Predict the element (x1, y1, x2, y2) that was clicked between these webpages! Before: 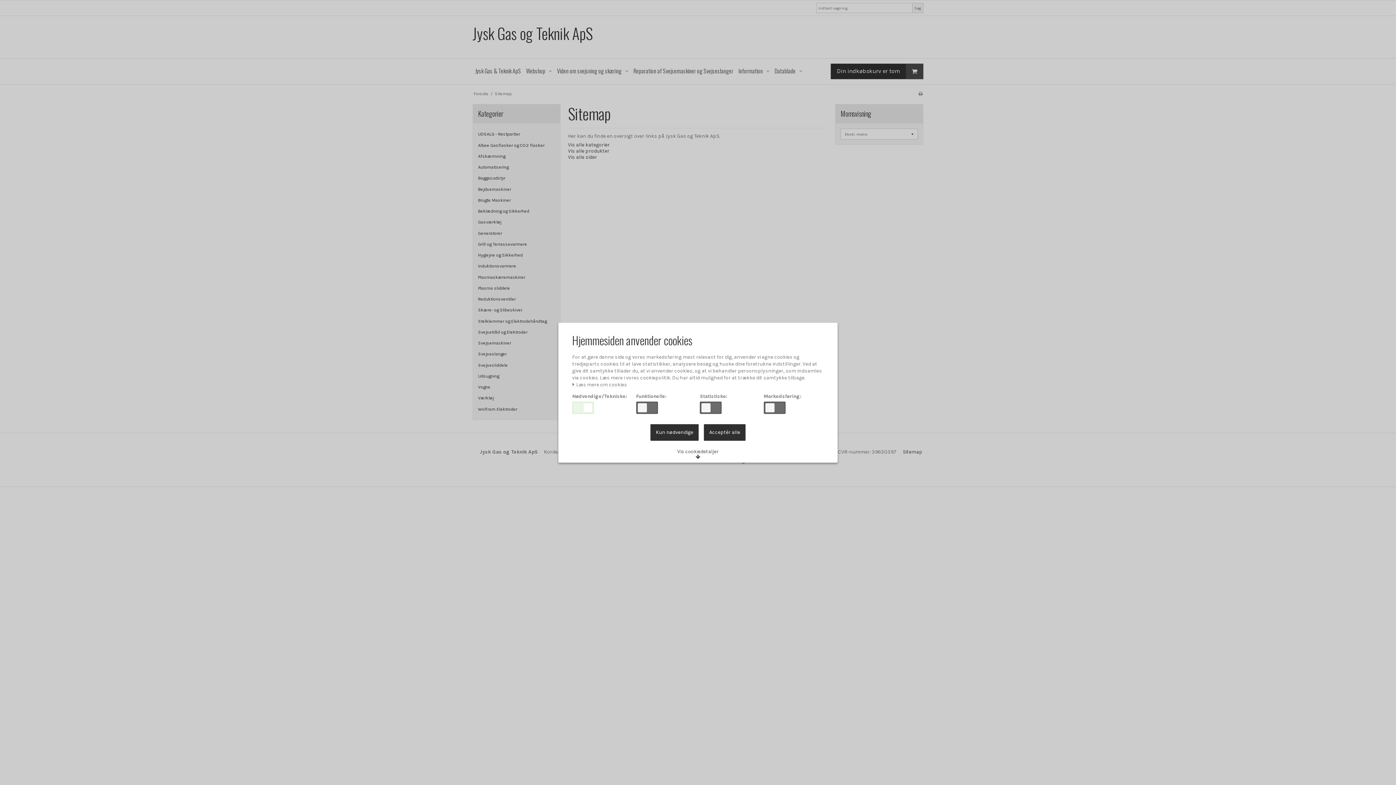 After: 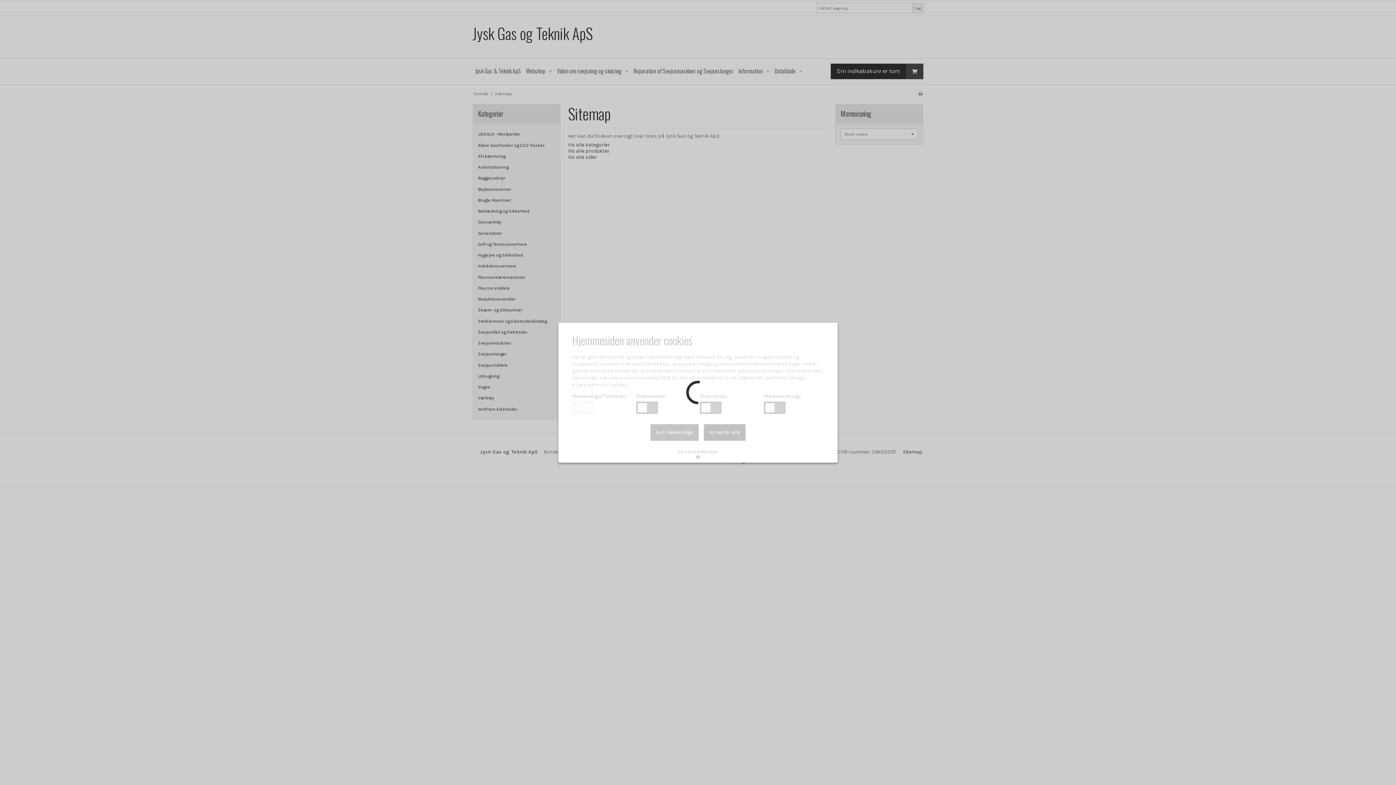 Action: label: Kun nødvendige bbox: (650, 424, 698, 440)